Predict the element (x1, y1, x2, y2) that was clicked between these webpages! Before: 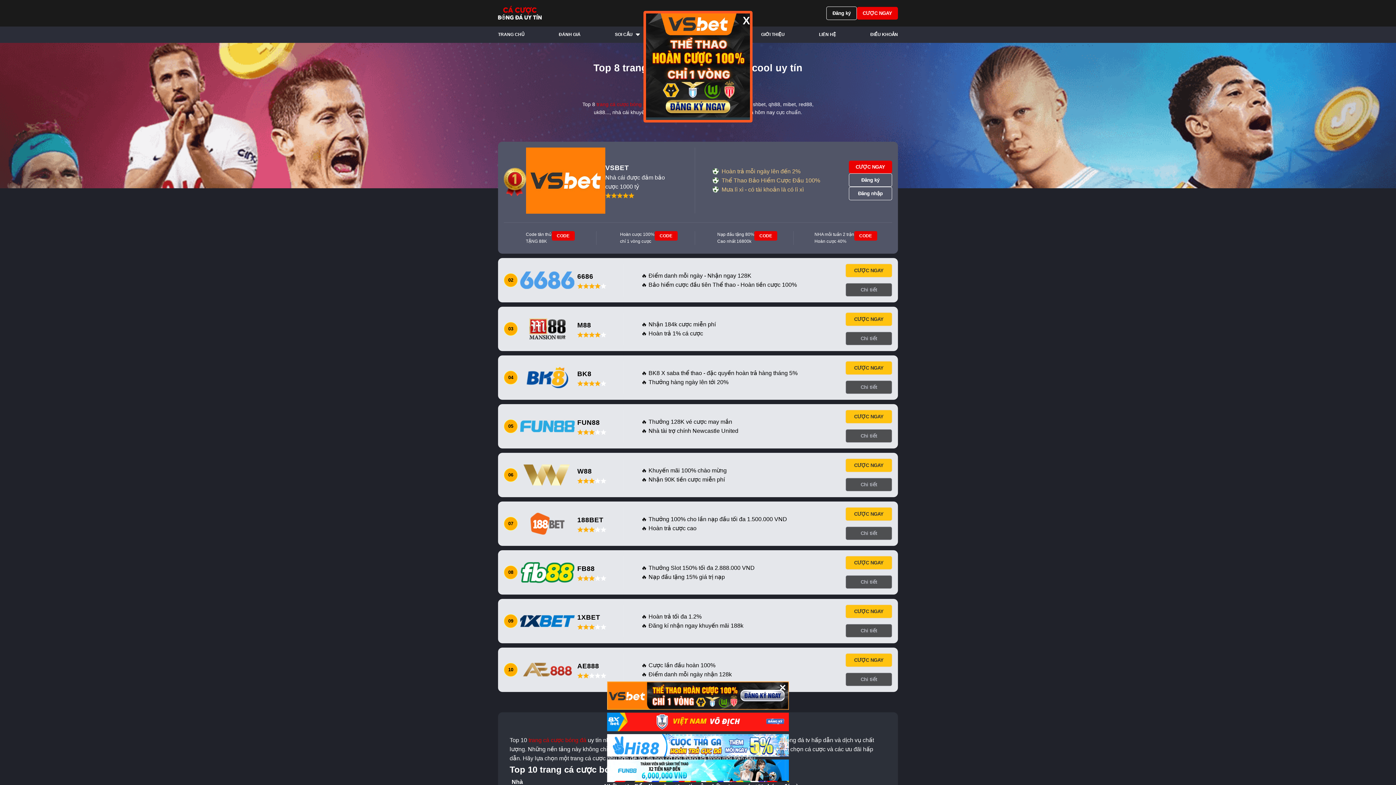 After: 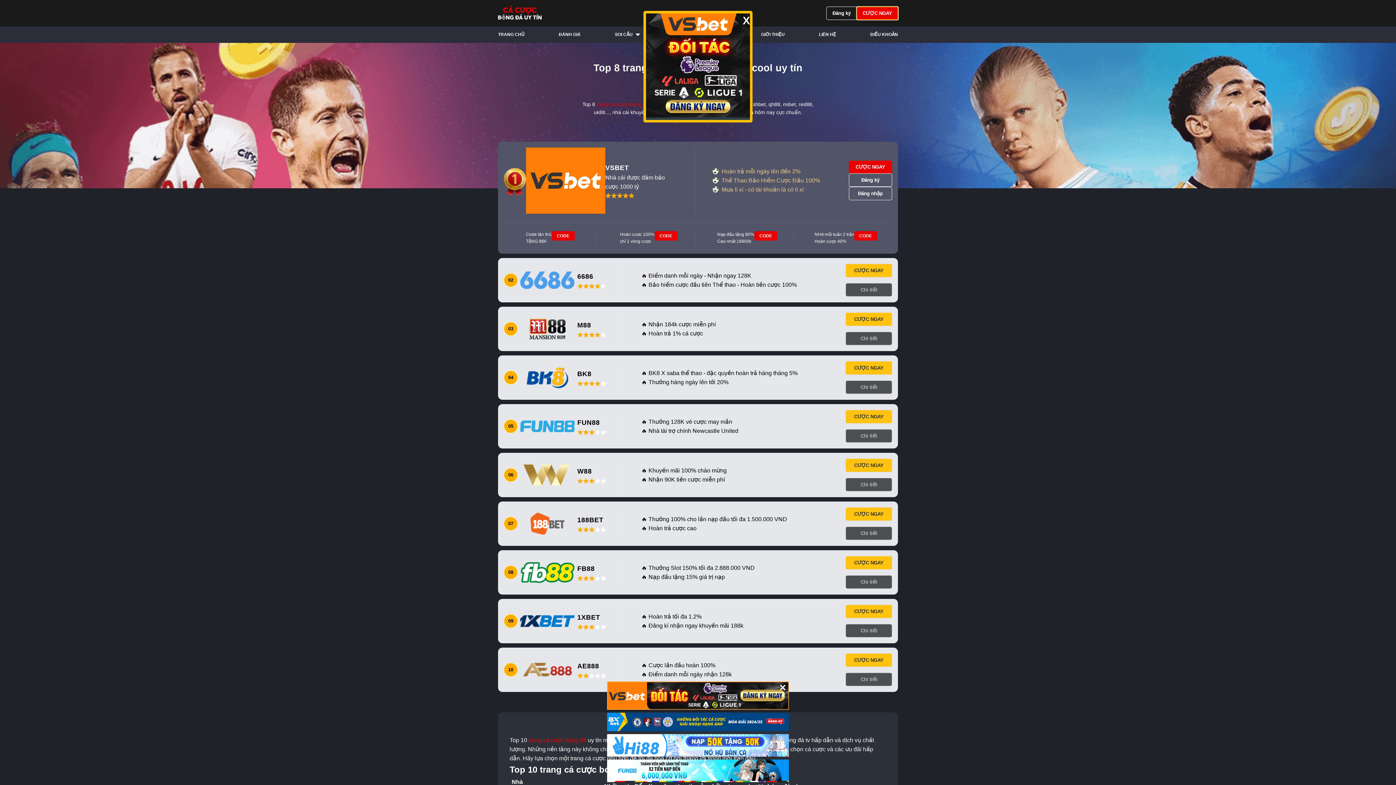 Action: bbox: (857, 6, 898, 19) label: CƯỢC NGAY